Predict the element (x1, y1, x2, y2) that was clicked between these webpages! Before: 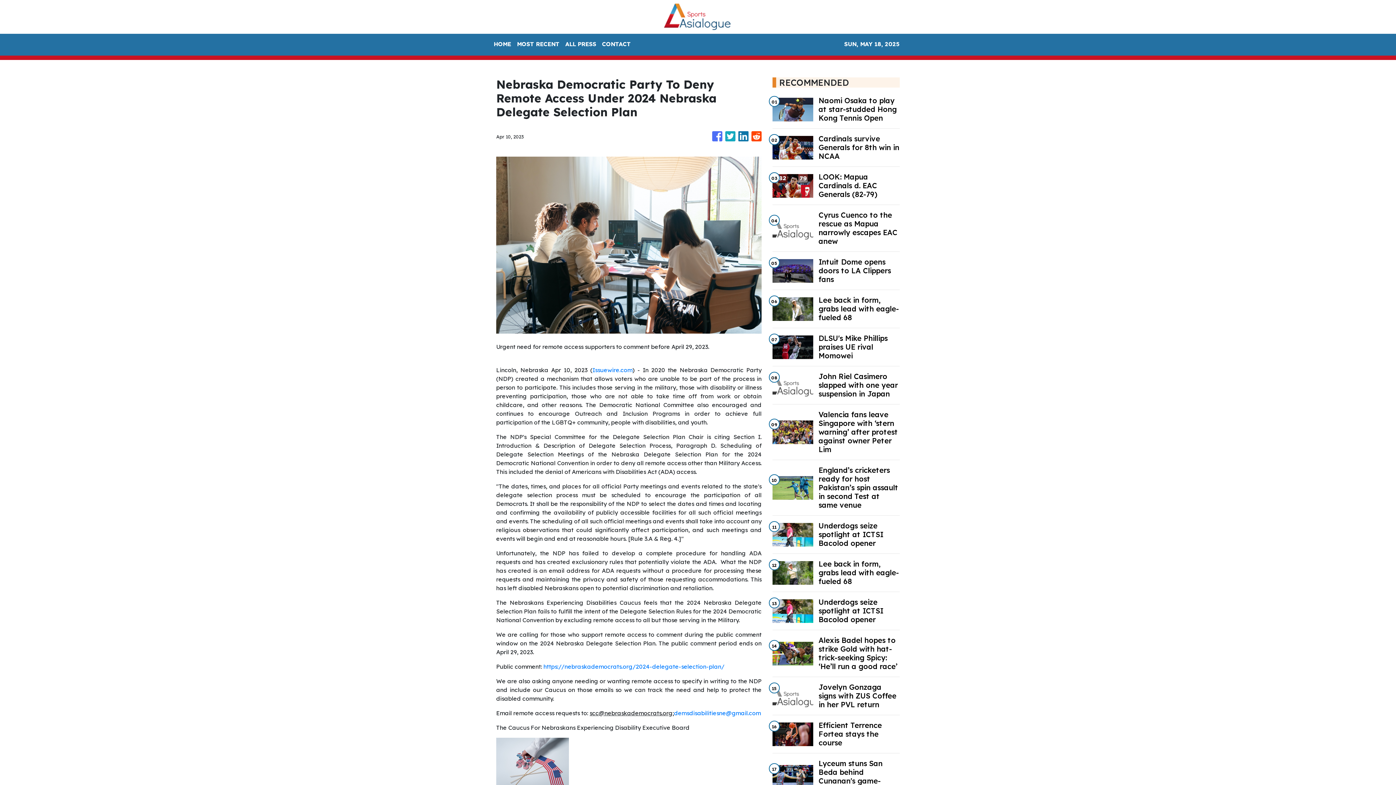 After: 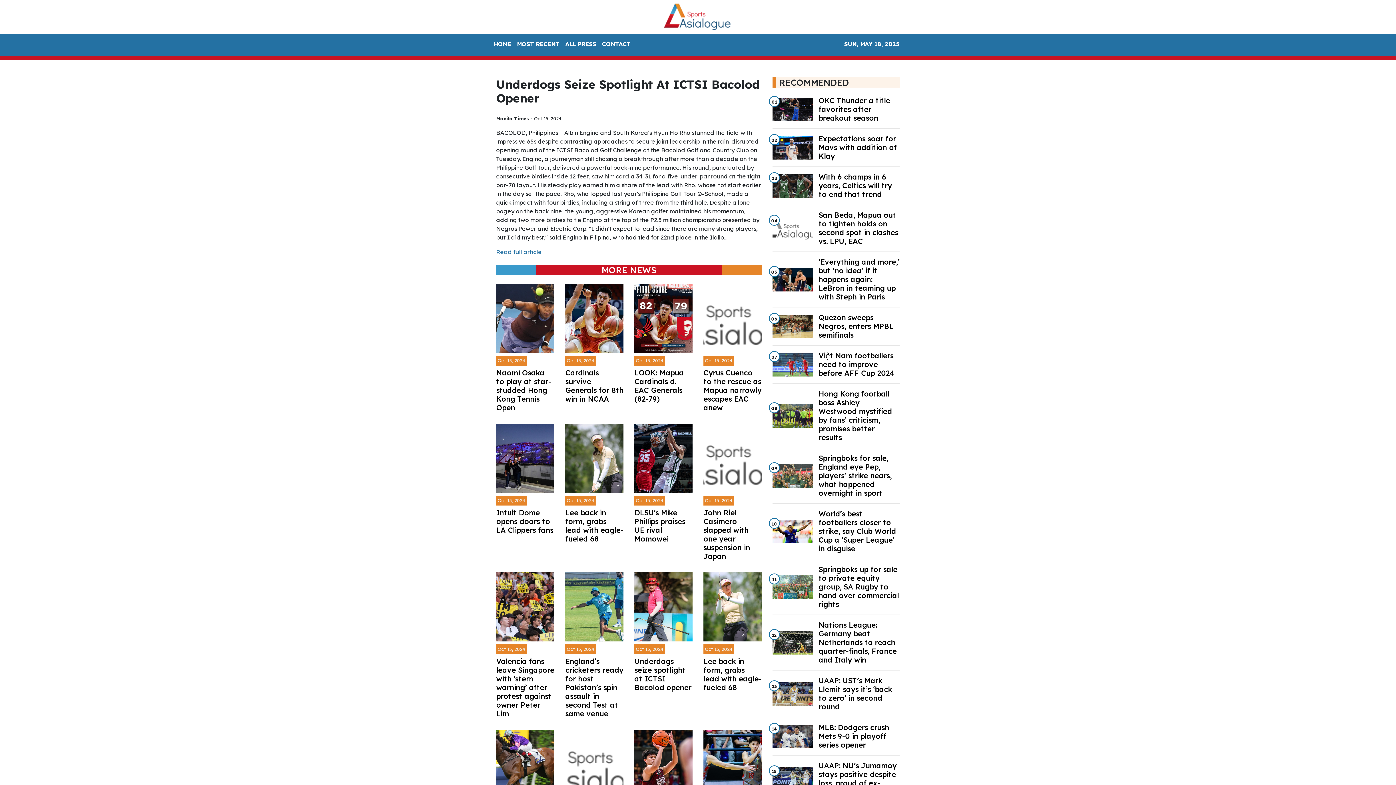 Action: bbox: (818, 598, 899, 624) label: Underdogs seize spotlight at ICTSI Bacolod opener